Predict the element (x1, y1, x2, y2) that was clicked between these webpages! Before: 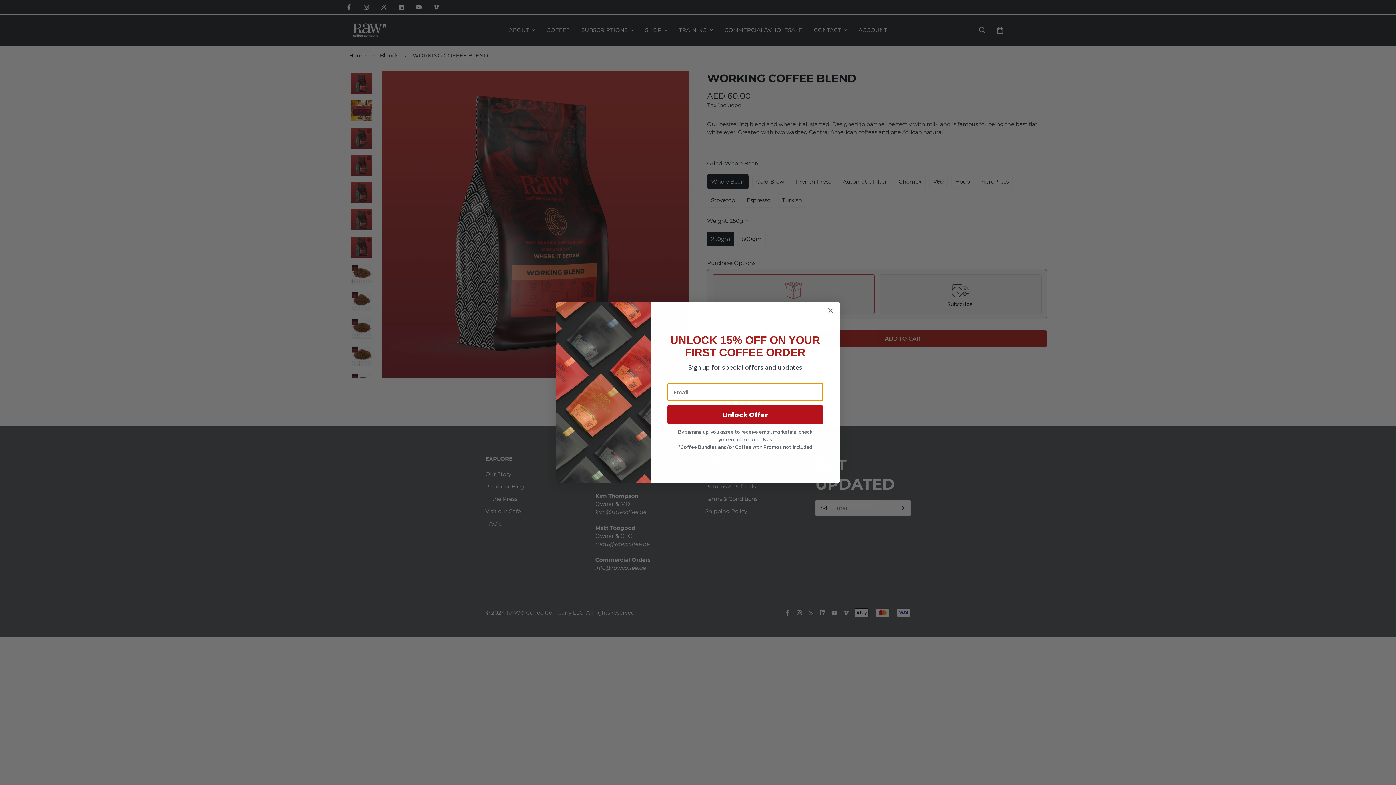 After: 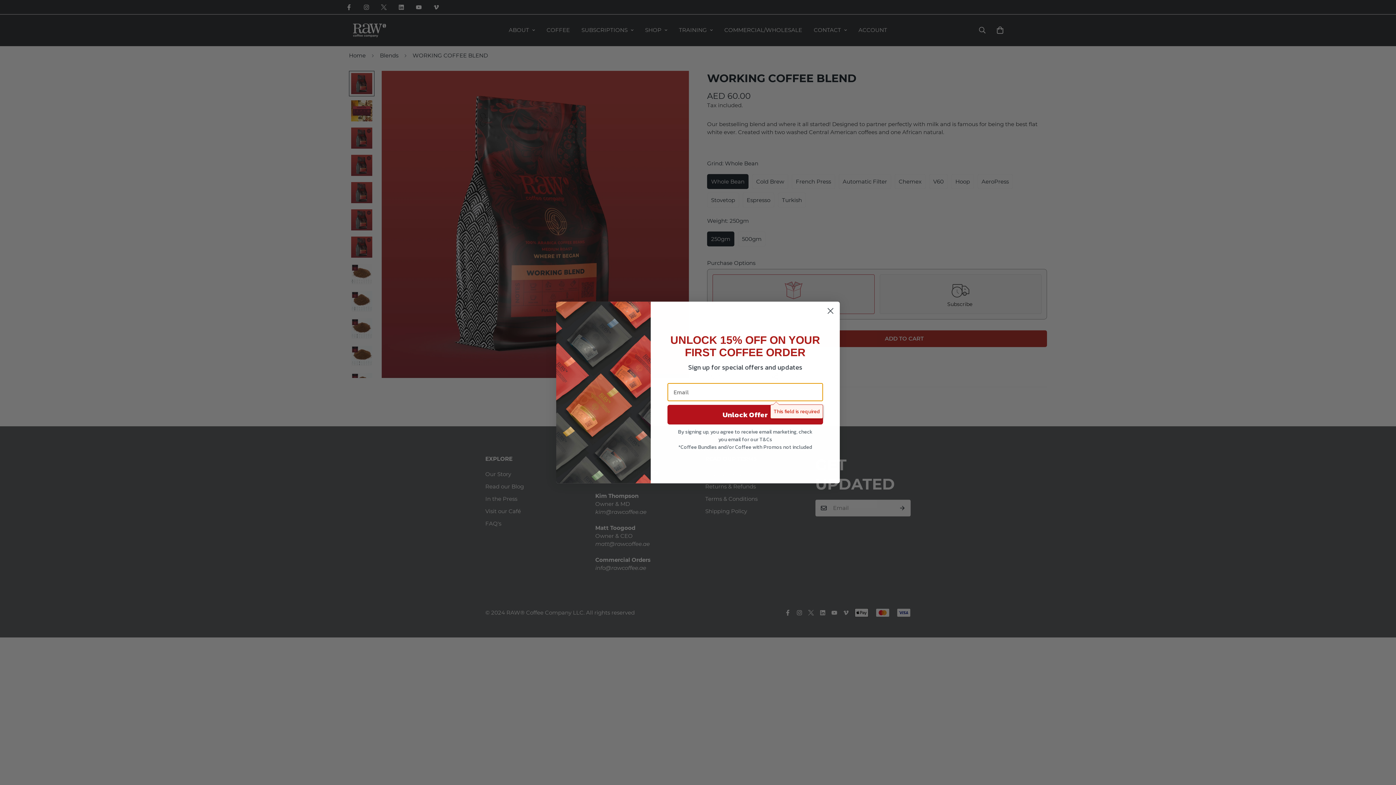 Action: label: Unlock Offer bbox: (667, 405, 823, 424)